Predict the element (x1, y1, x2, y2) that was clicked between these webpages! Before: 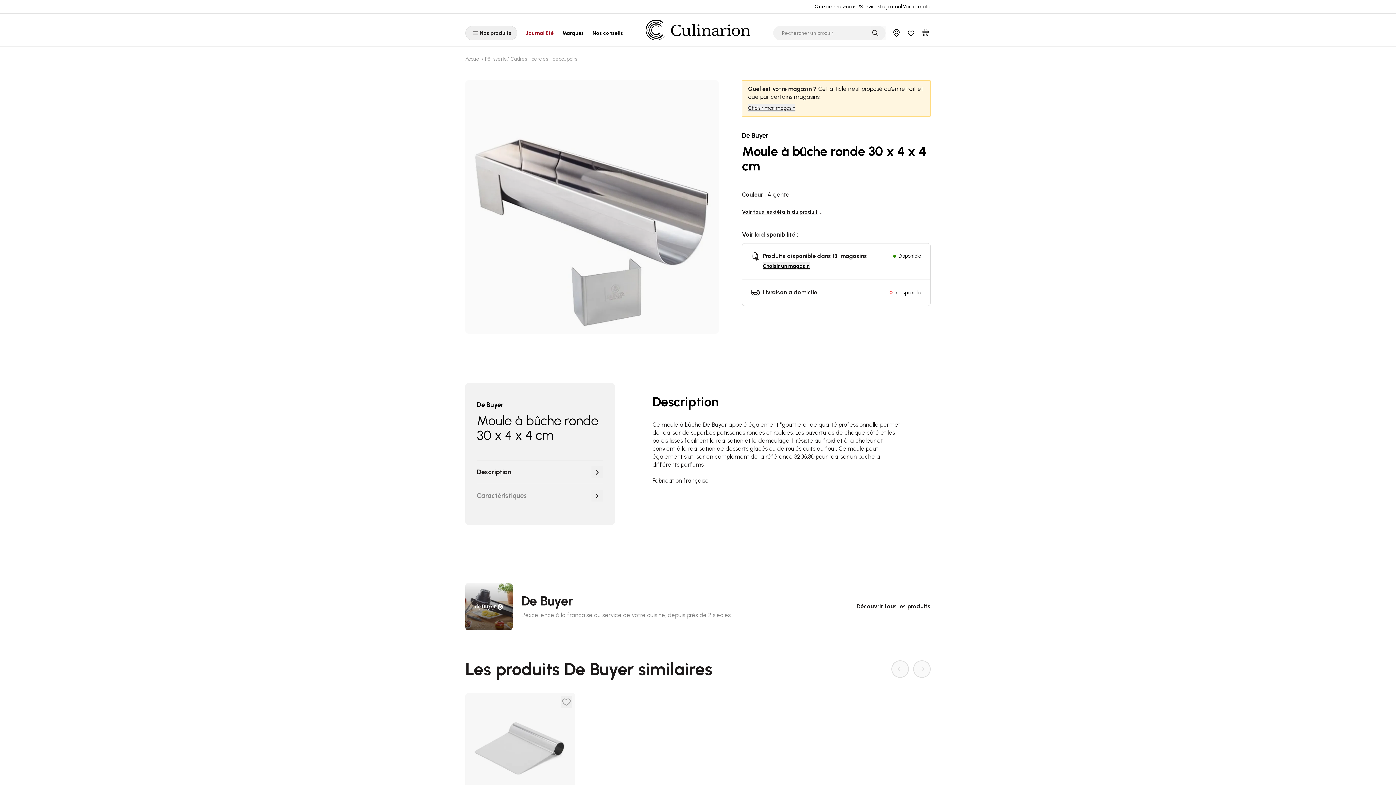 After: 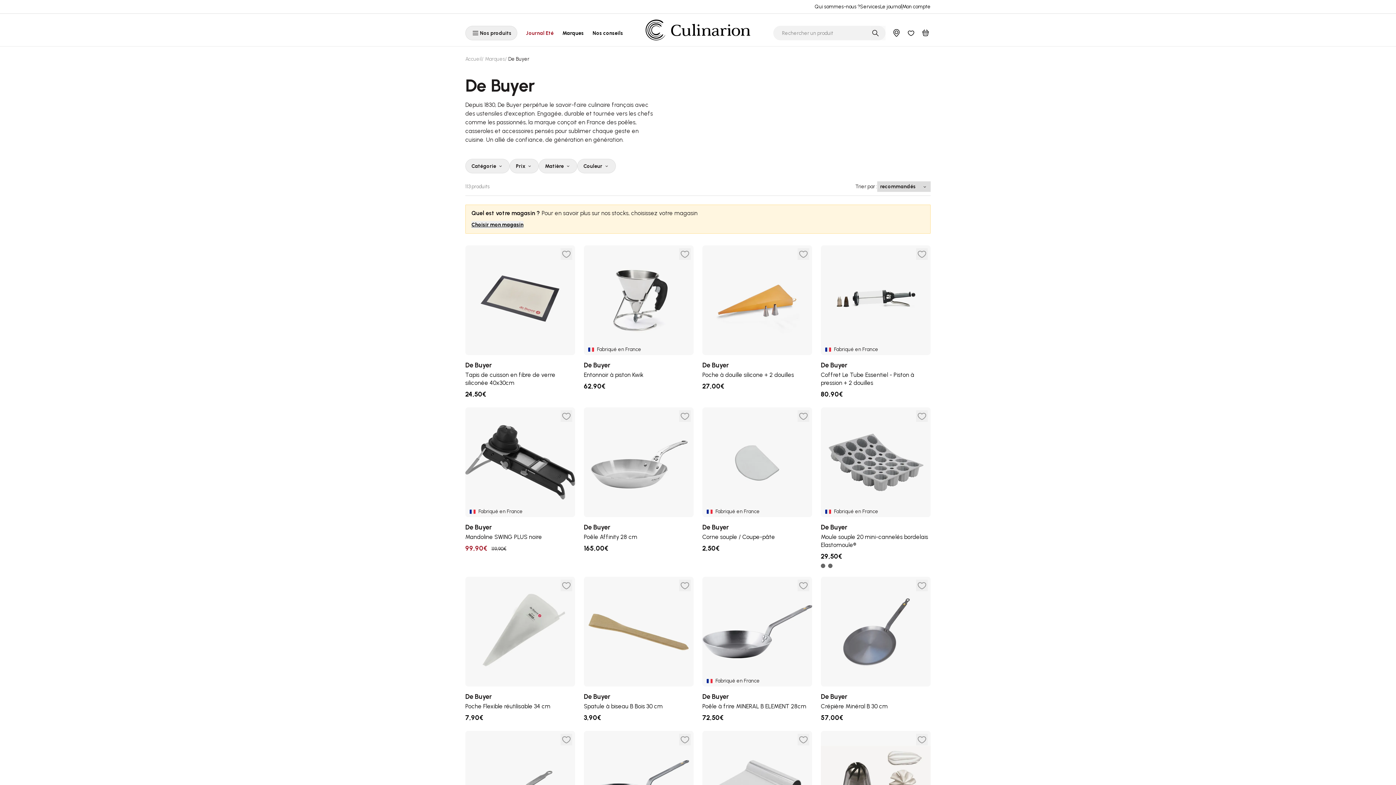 Action: label: De Buyer bbox: (742, 131, 768, 139)